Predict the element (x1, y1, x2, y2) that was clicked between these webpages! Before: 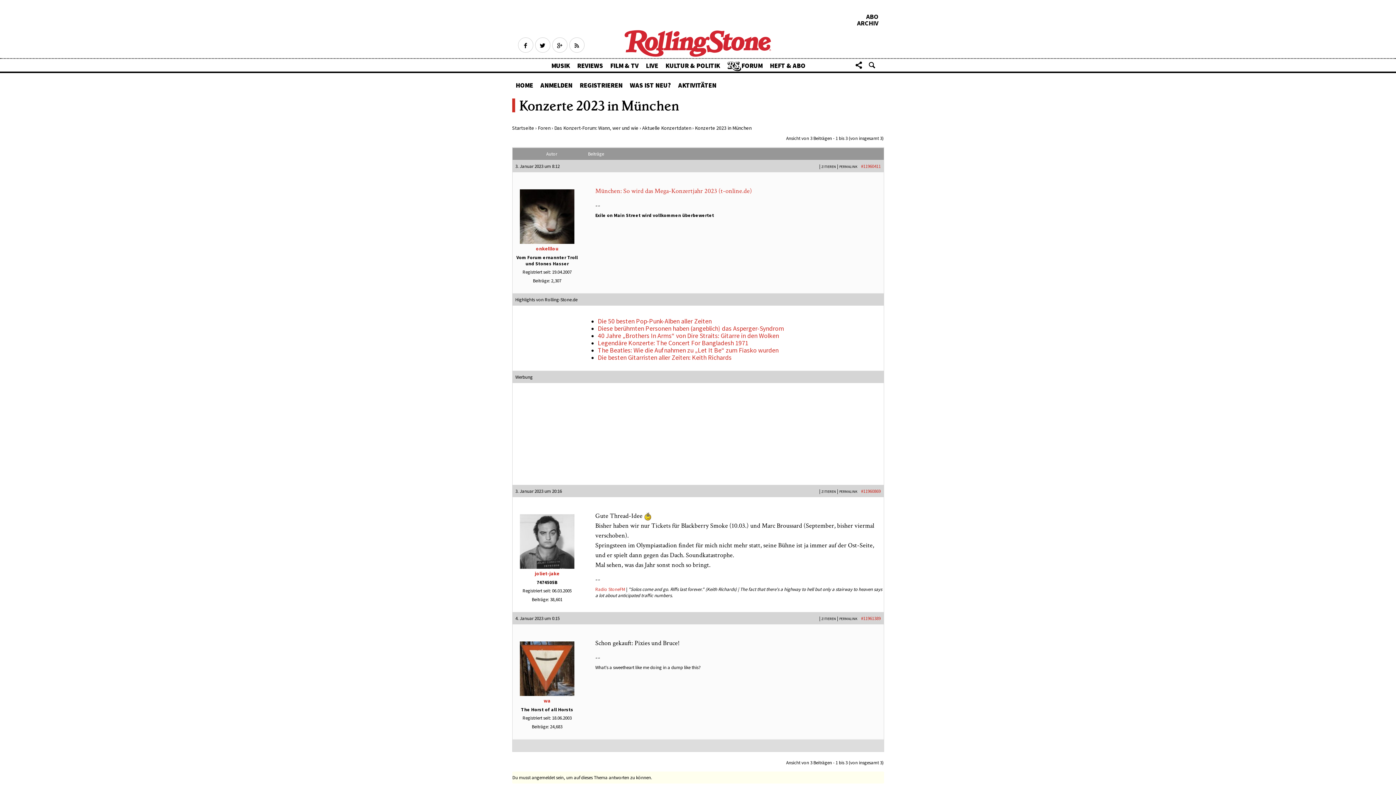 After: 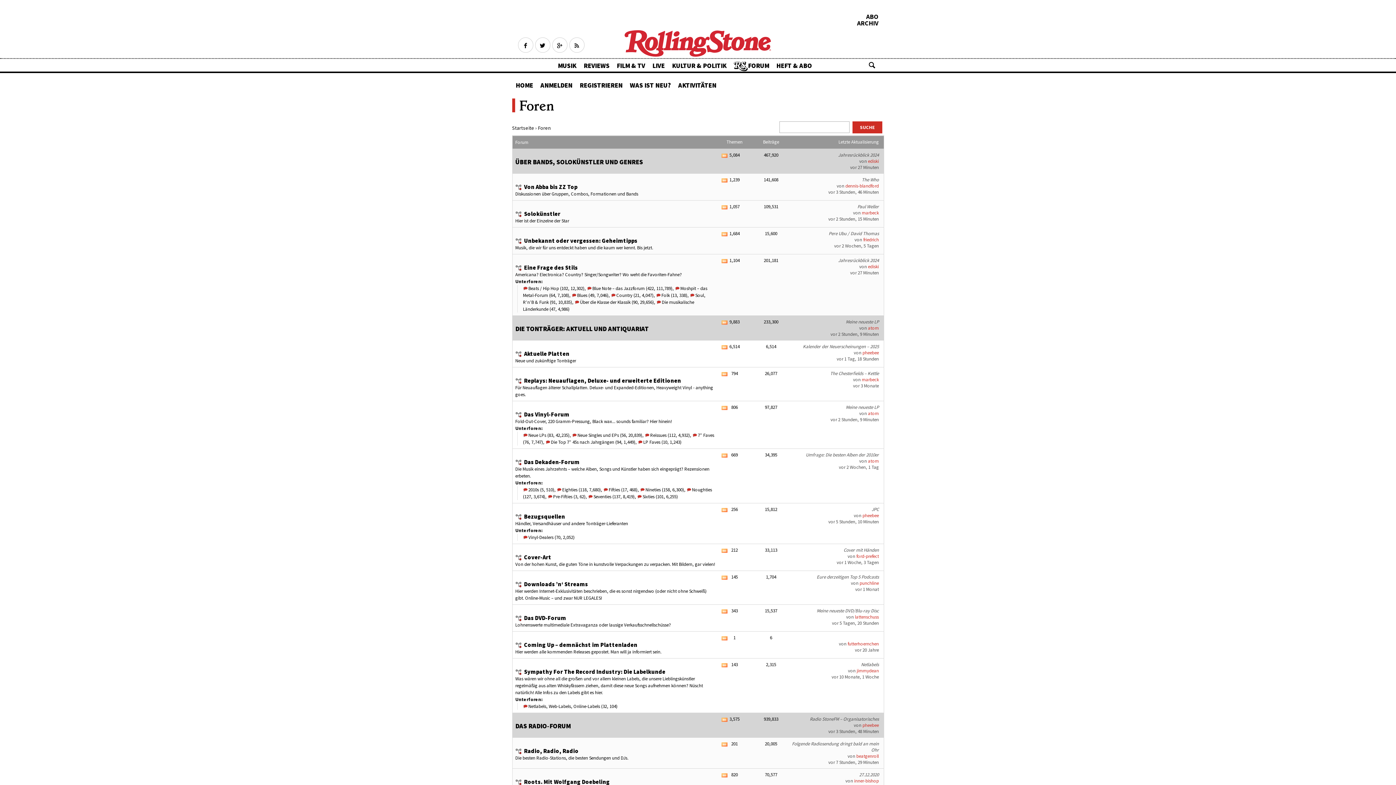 Action: label: Foren bbox: (538, 124, 550, 131)